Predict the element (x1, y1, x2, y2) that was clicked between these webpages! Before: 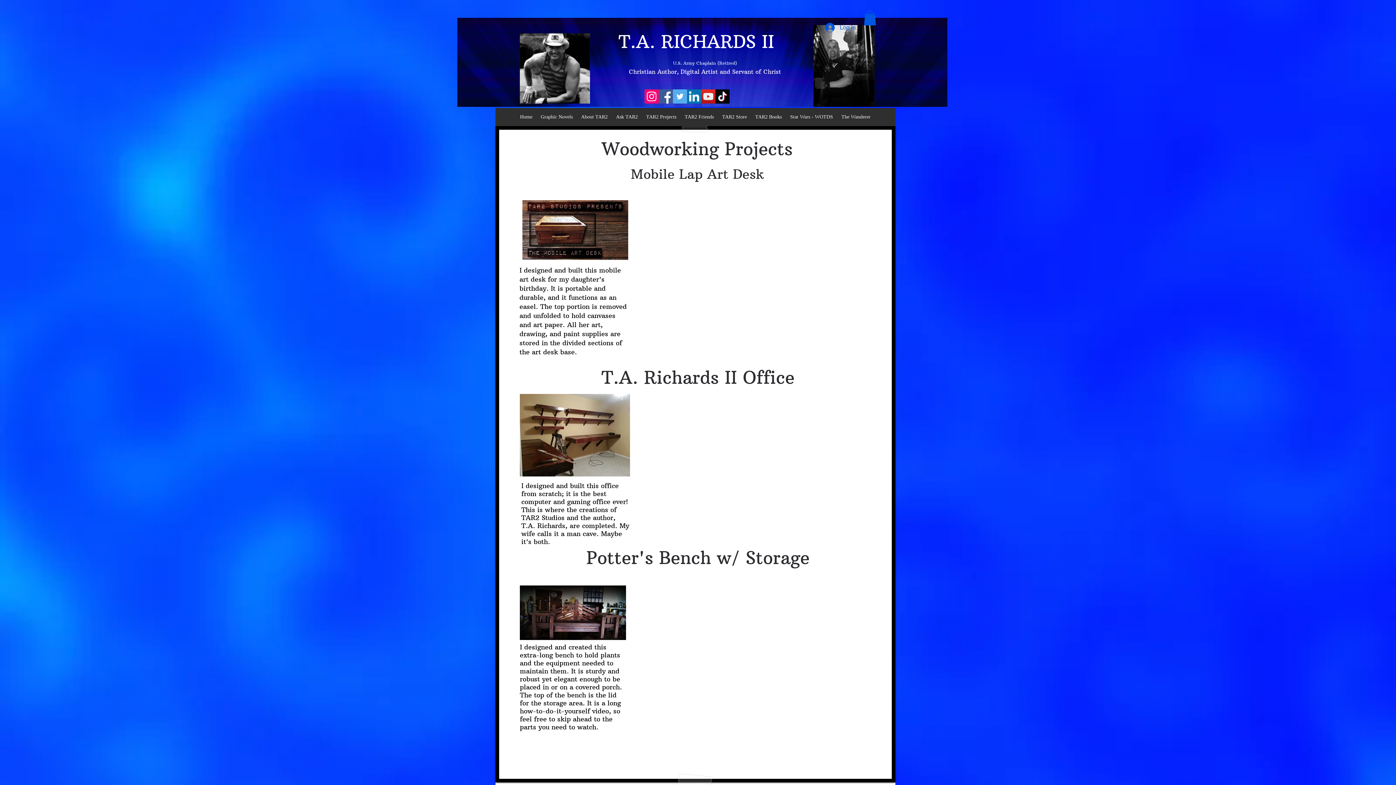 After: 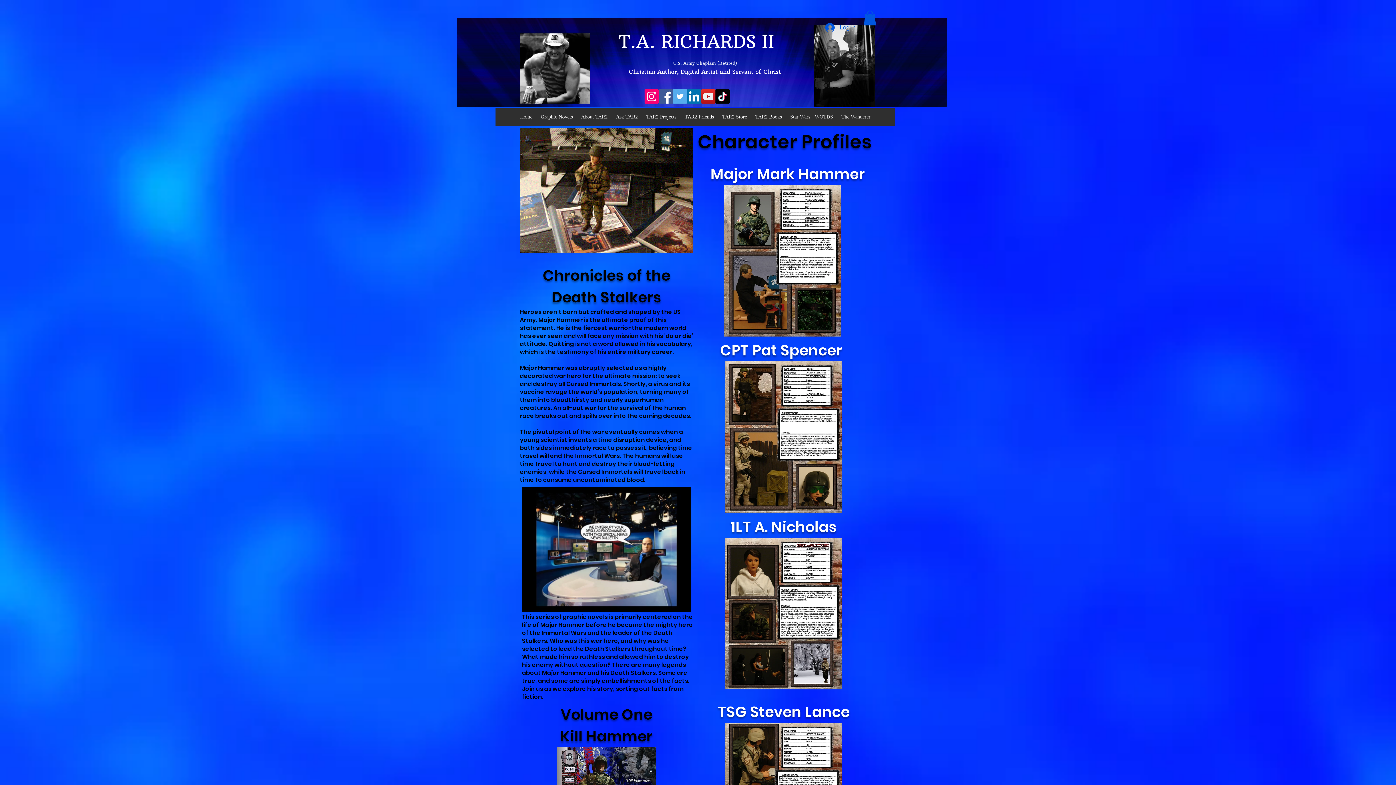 Action: label: Graphic Novels bbox: (536, 113, 577, 120)